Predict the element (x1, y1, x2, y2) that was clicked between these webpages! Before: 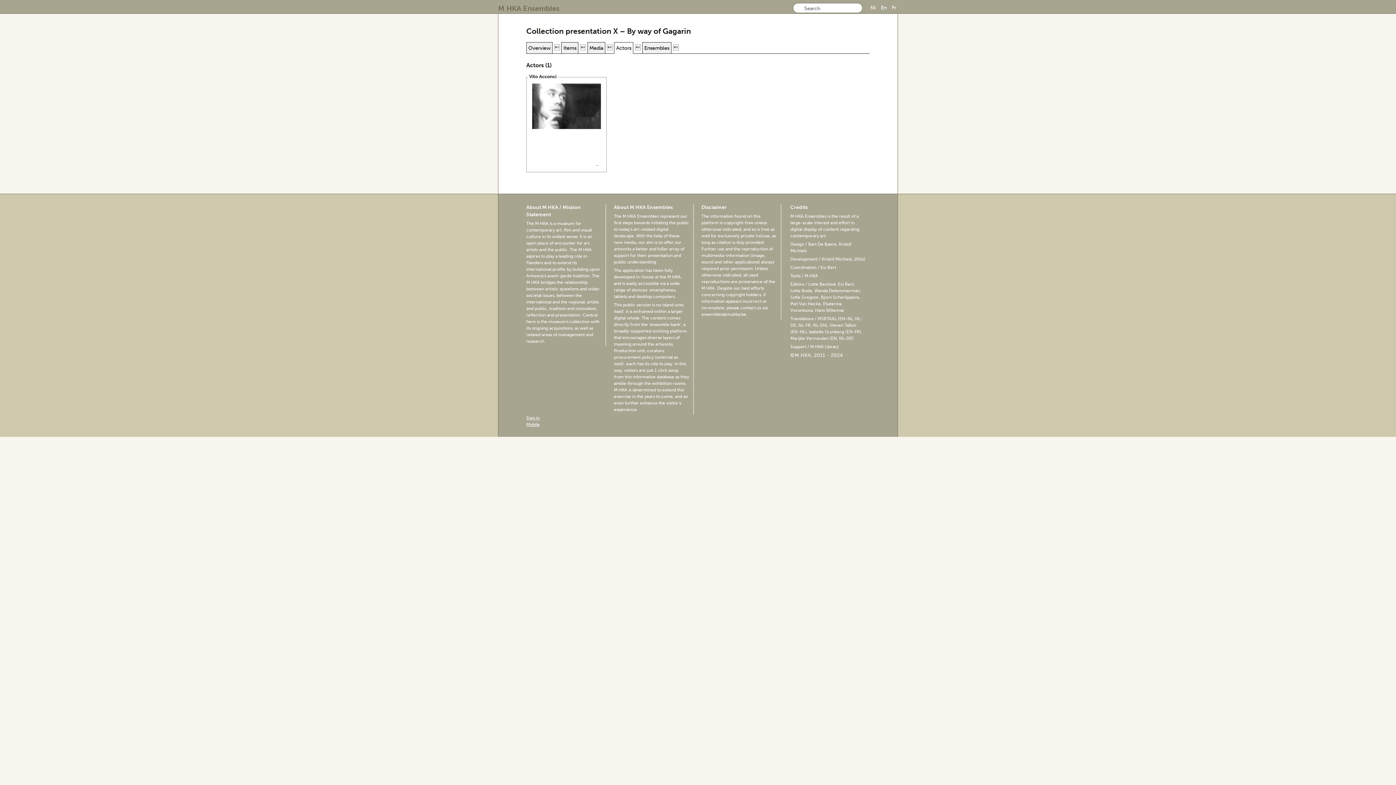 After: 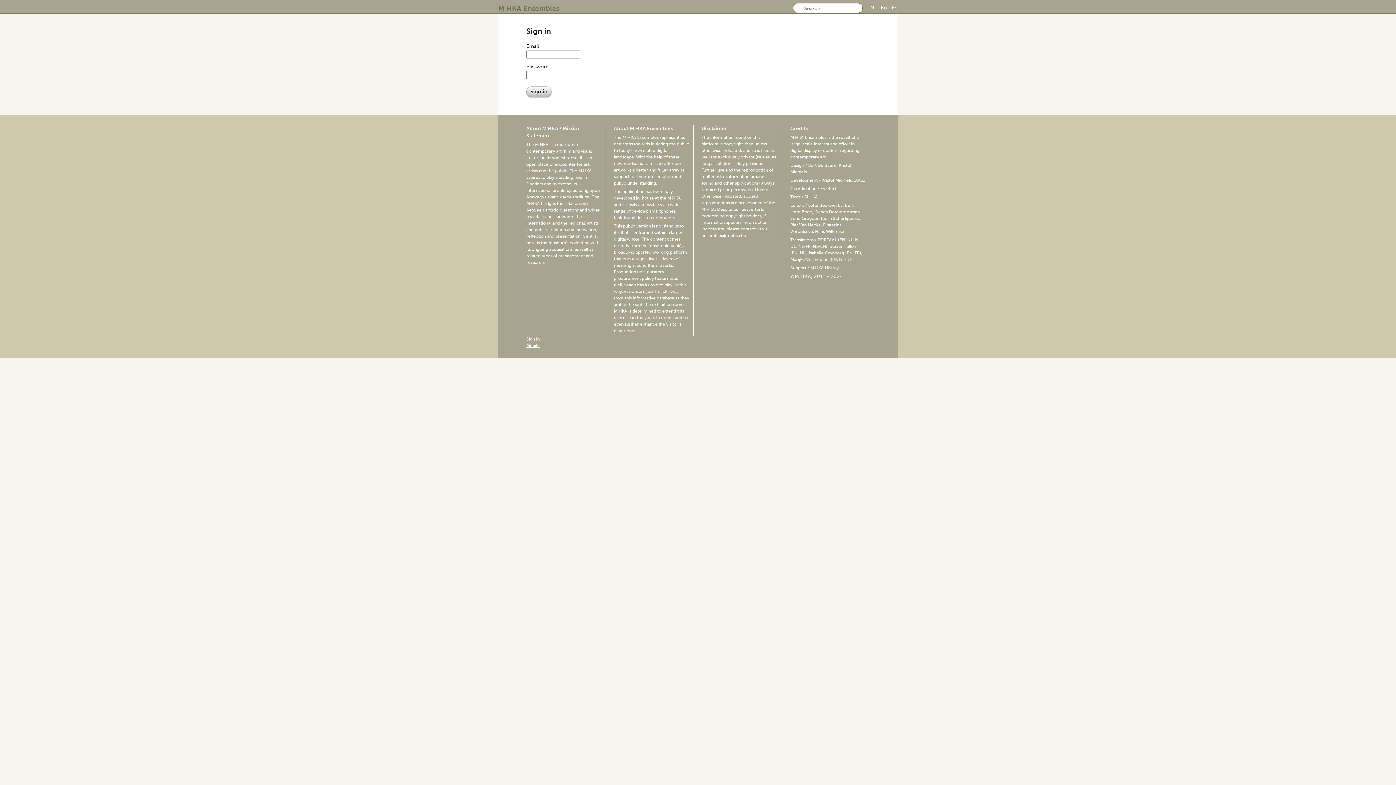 Action: label: Sign in bbox: (526, 415, 539, 420)